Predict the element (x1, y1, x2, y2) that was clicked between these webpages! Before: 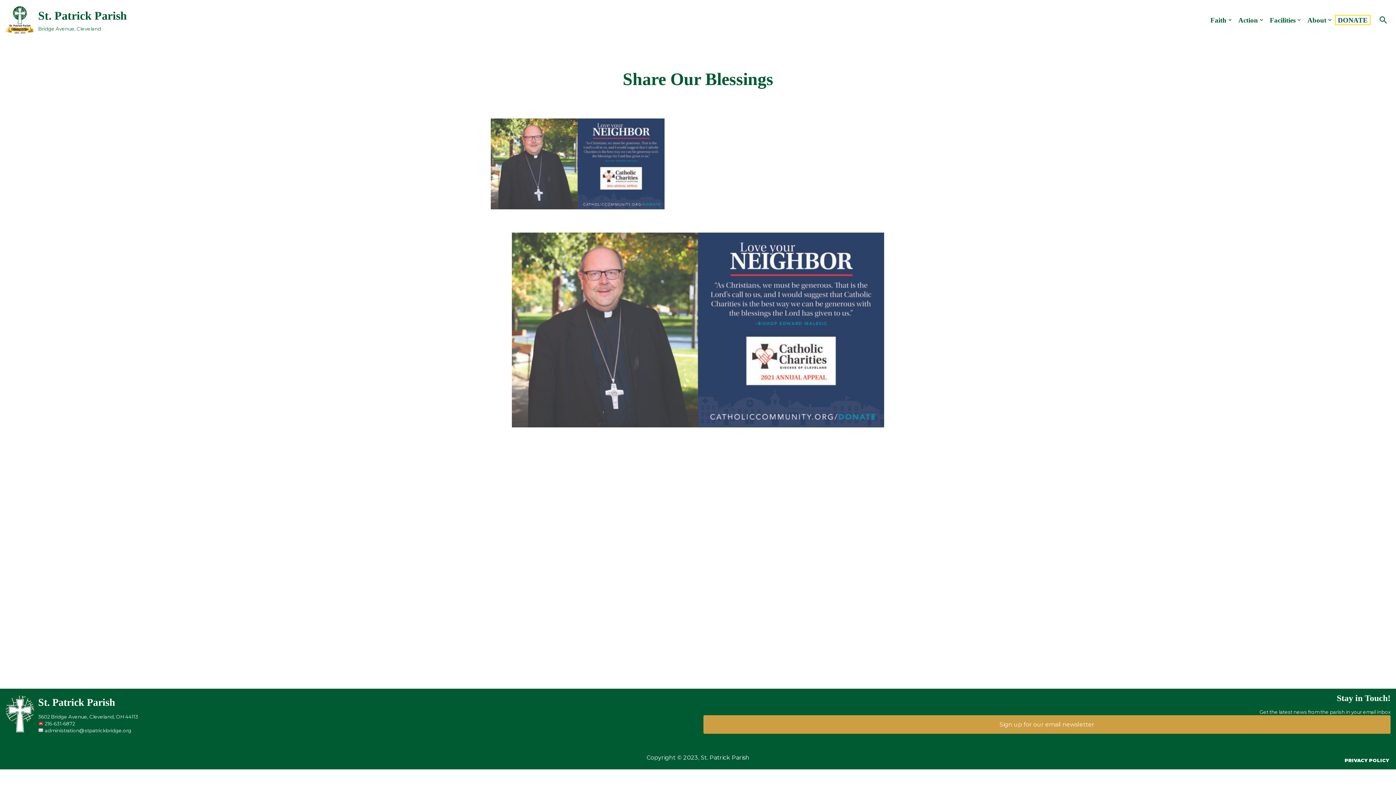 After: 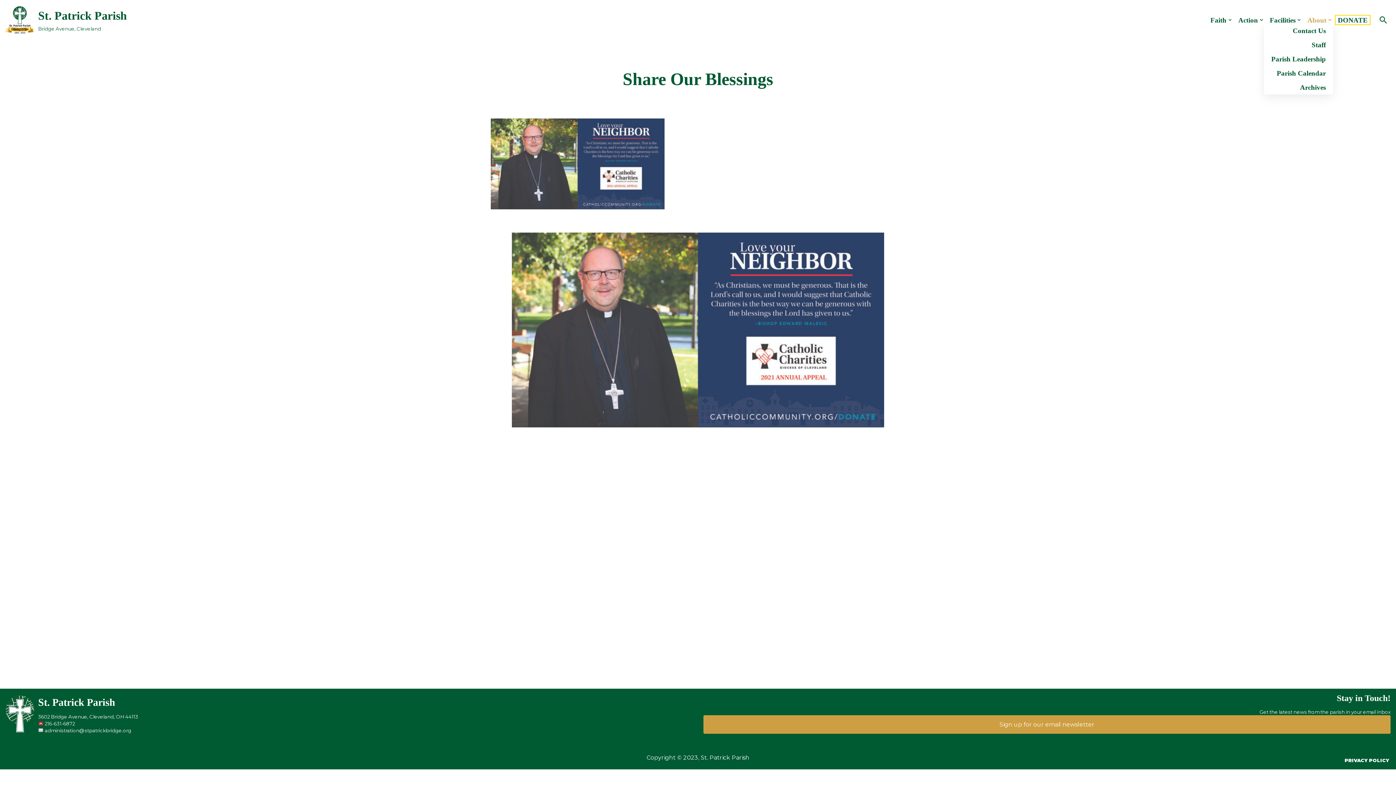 Action: bbox: (1307, 16, 1326, 23) label: About